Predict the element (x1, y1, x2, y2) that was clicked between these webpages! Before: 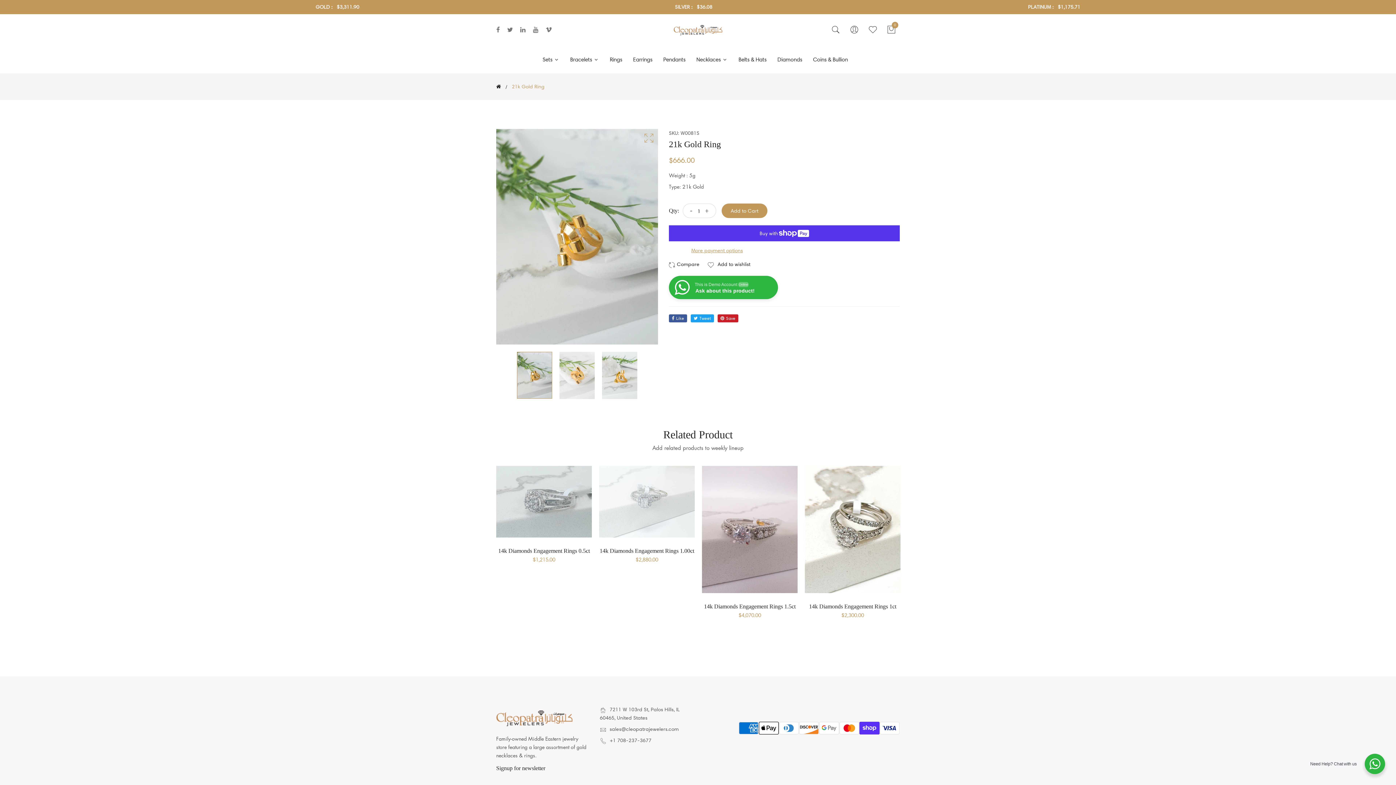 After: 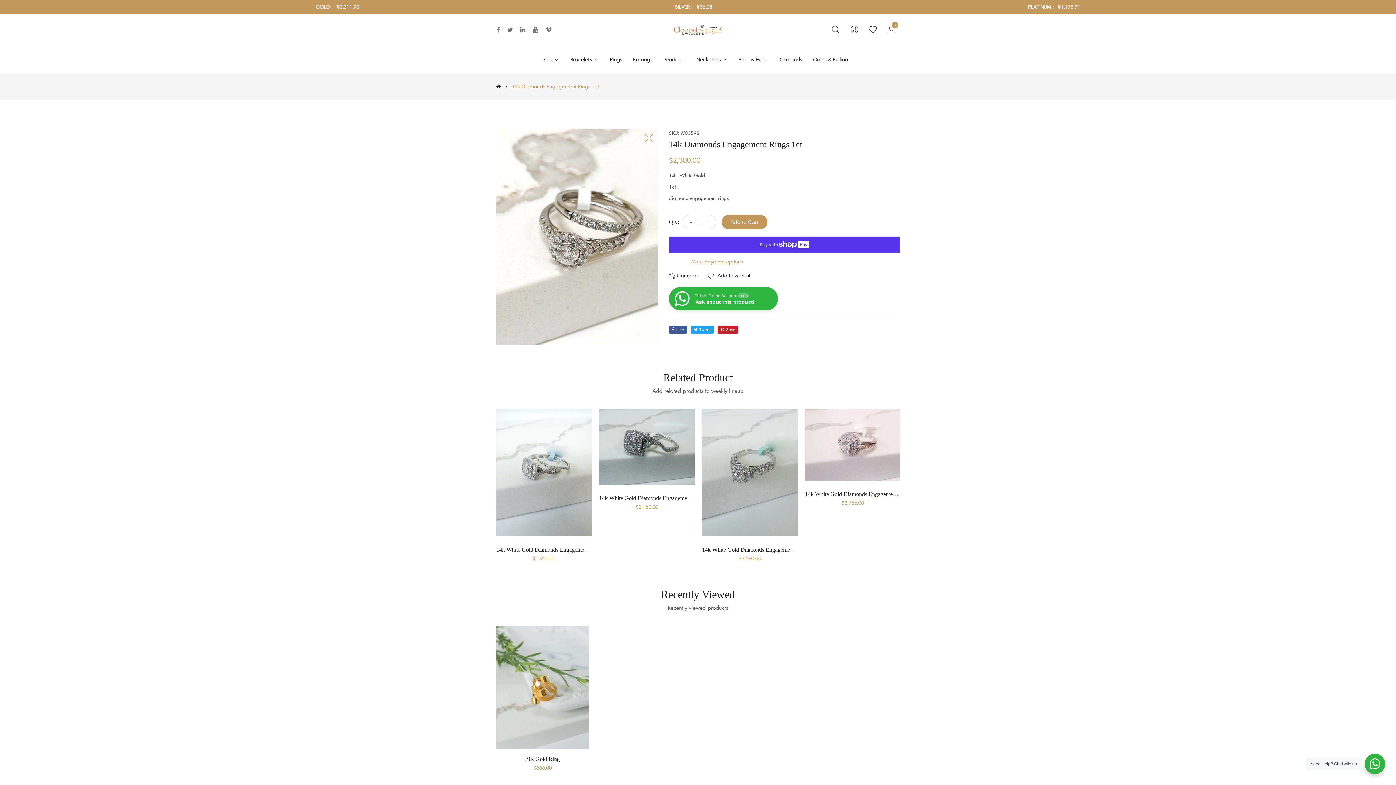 Action: bbox: (809, 603, 896, 609) label: 14k Diamonds Engagement Rings 1ct